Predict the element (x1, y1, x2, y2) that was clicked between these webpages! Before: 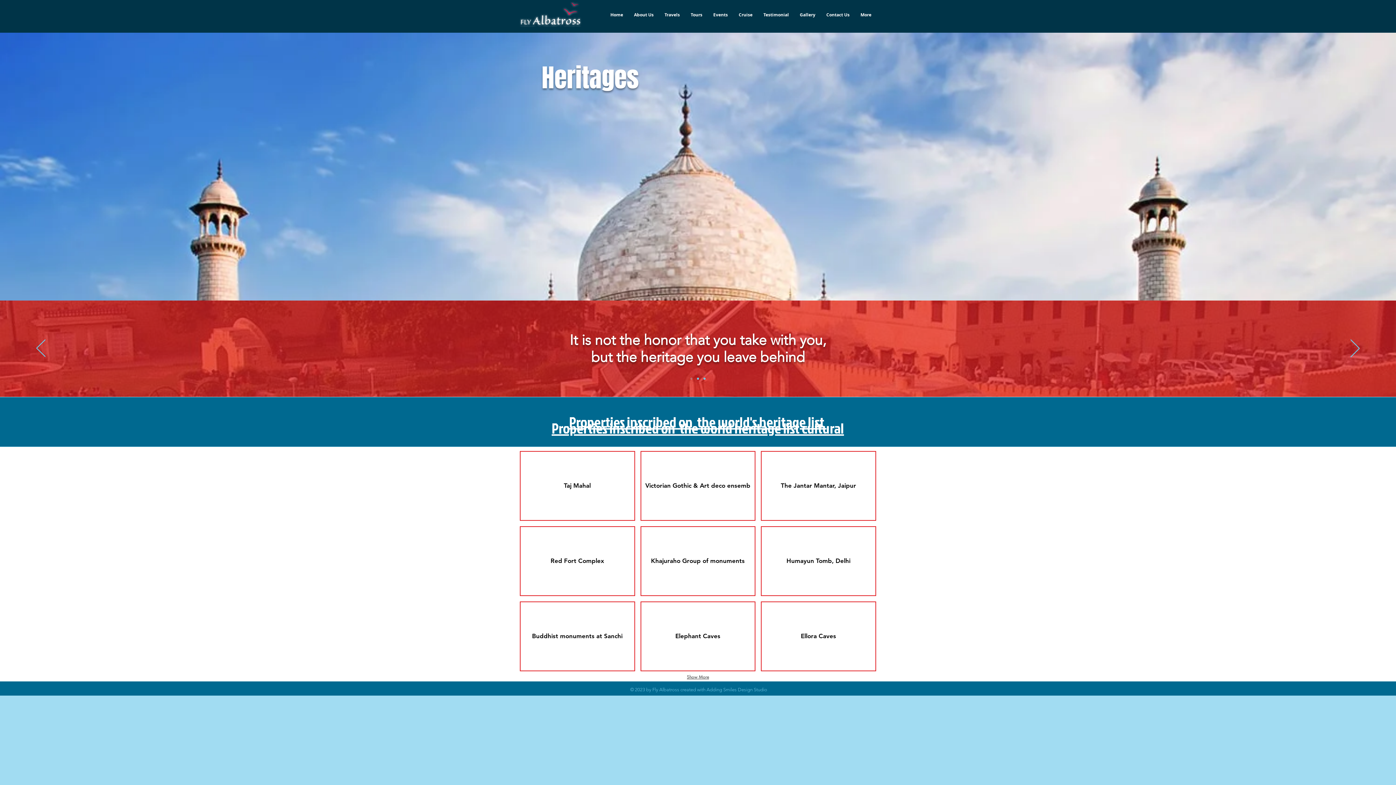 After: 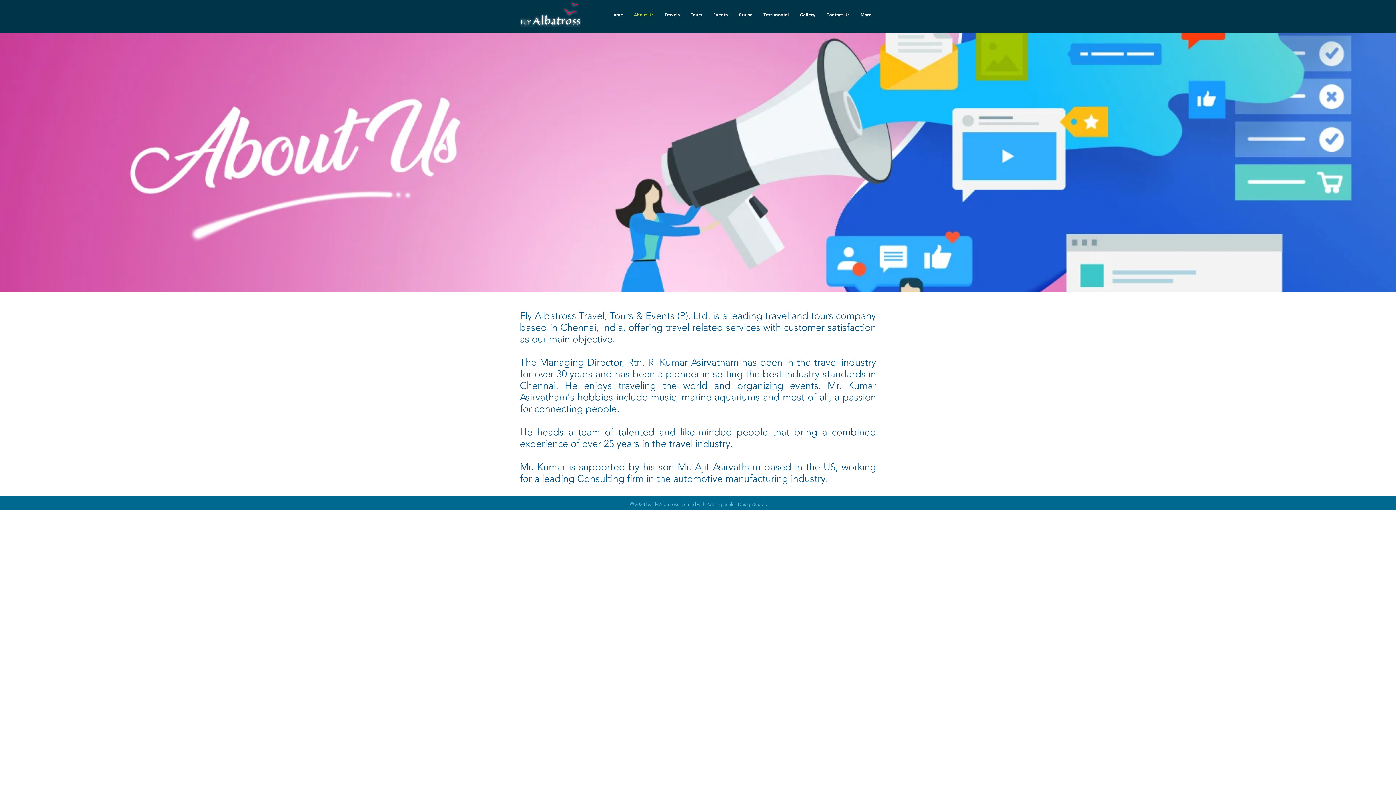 Action: bbox: (628, 8, 659, 21) label: About Us